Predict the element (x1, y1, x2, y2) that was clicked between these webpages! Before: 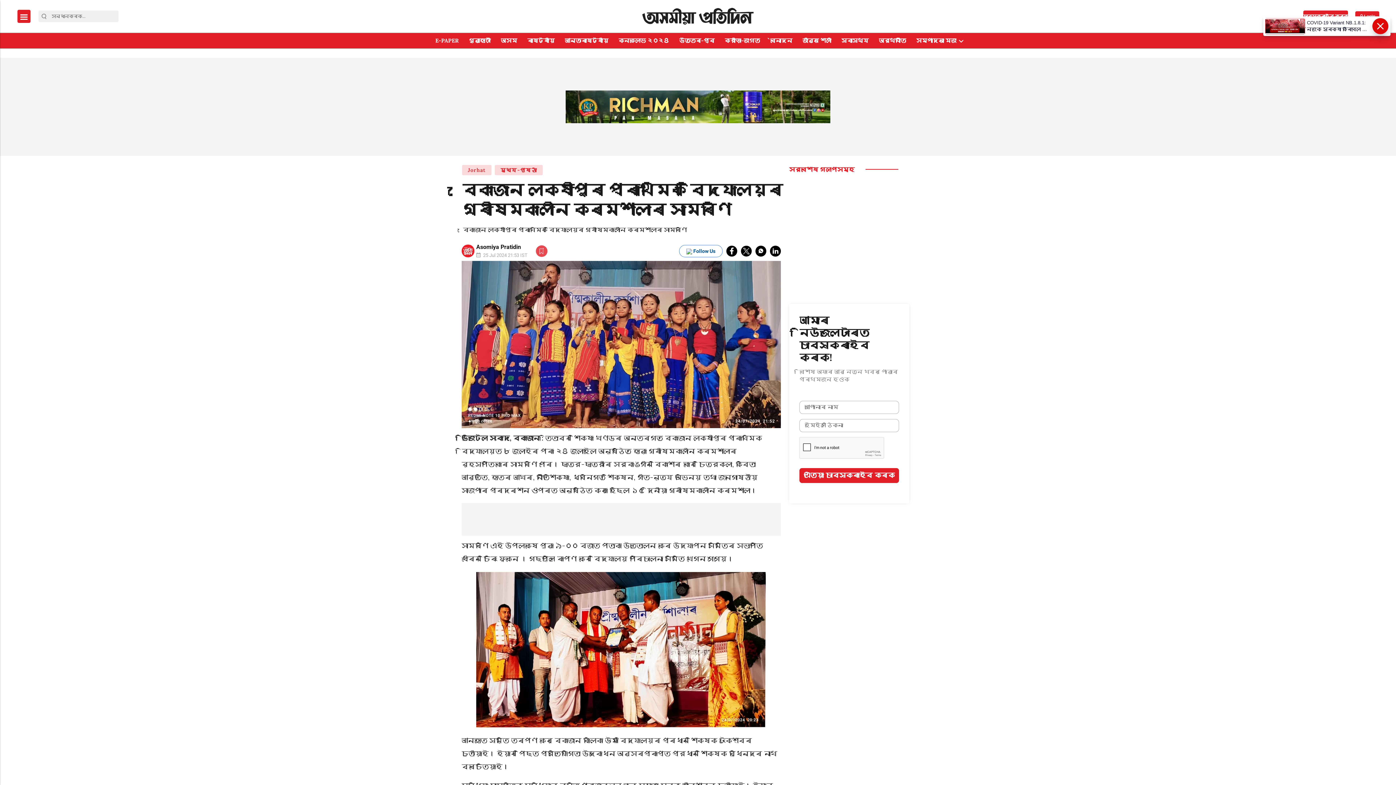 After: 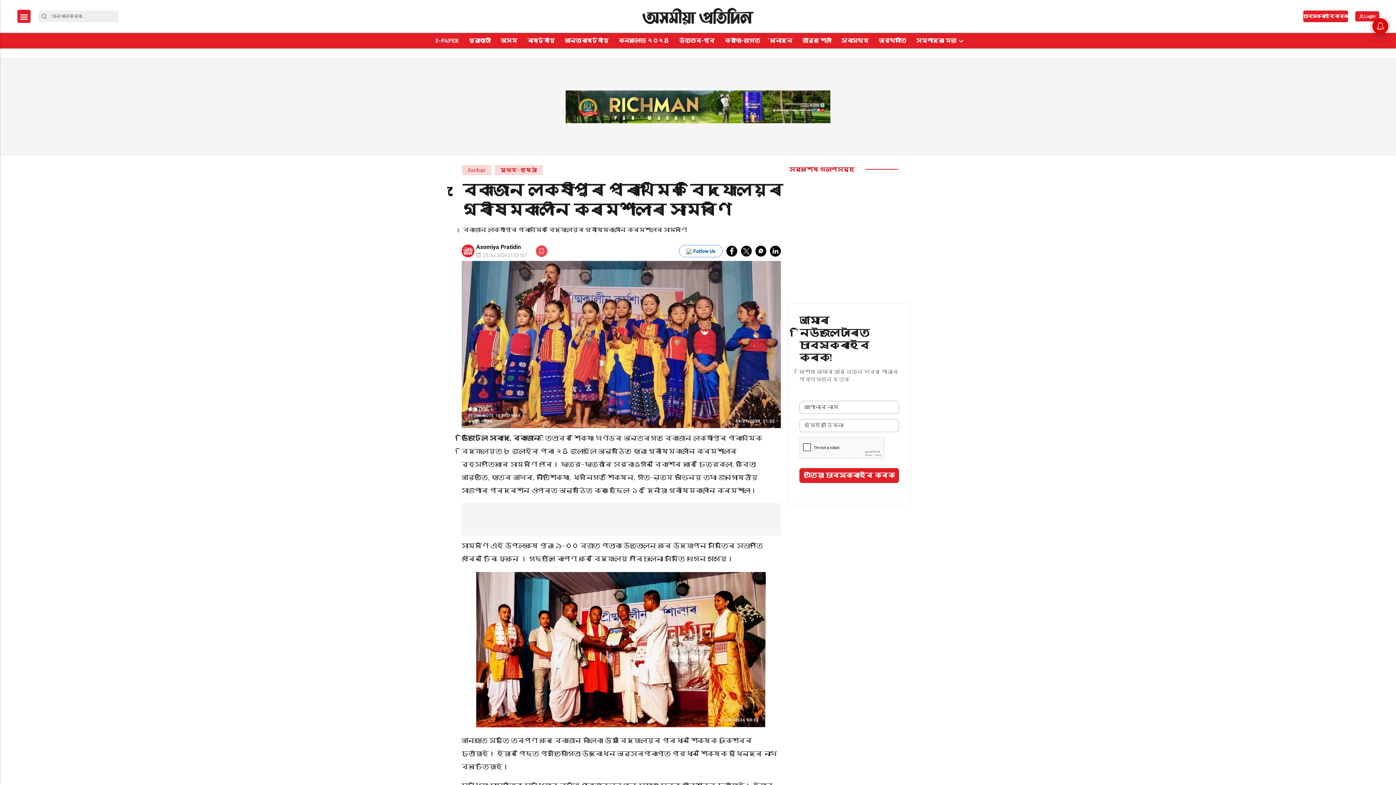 Action: bbox: (38, 13, 49, 19) label: Search Button